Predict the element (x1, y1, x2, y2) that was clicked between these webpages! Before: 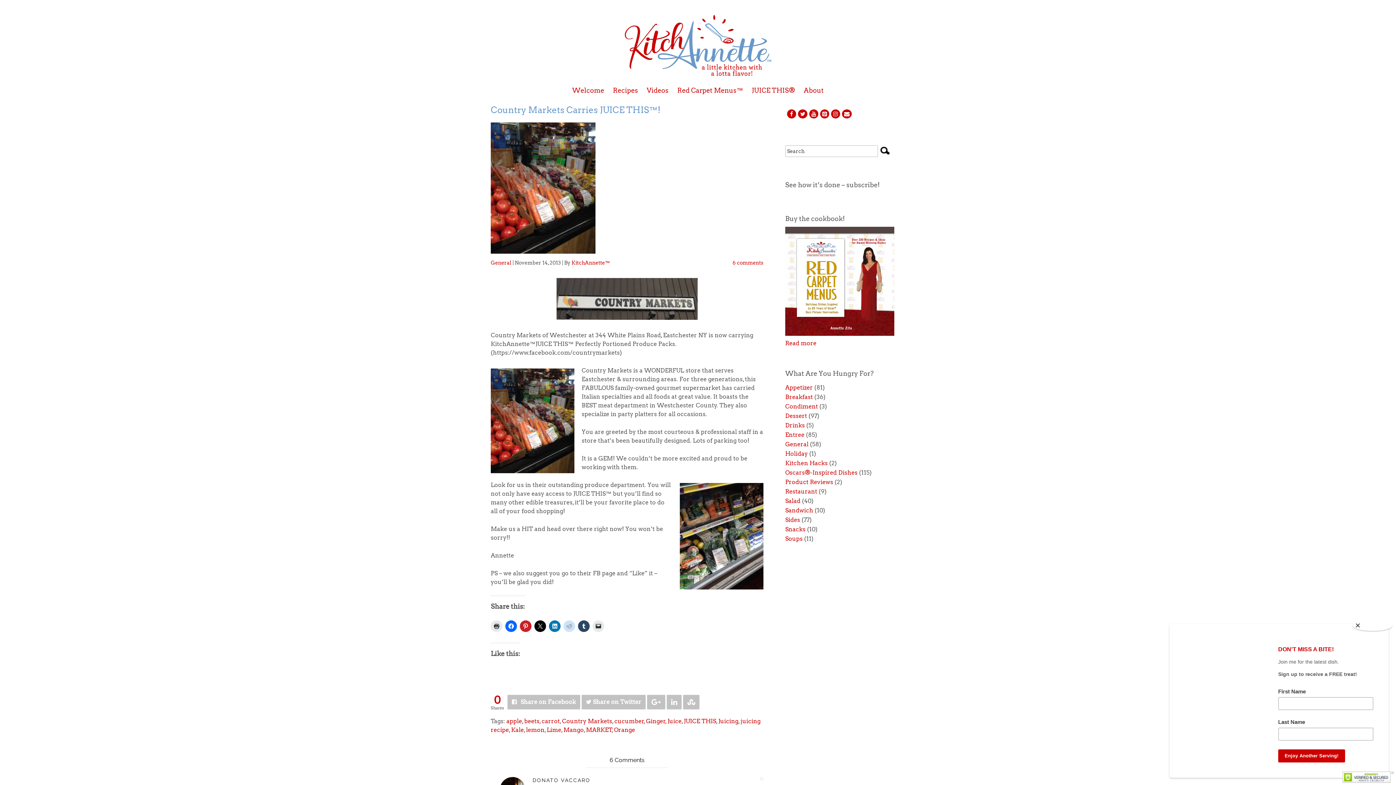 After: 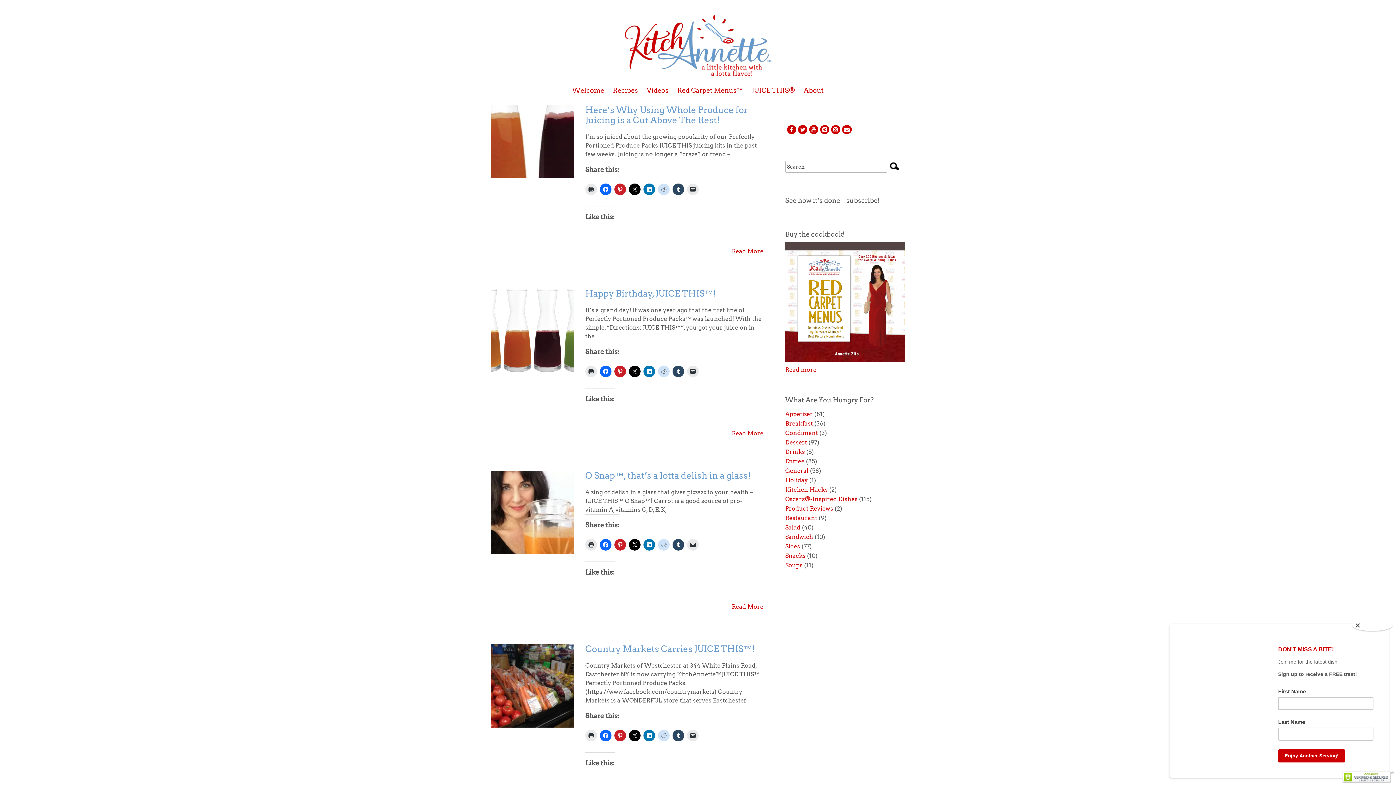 Action: bbox: (718, 718, 738, 724) label: Juicing